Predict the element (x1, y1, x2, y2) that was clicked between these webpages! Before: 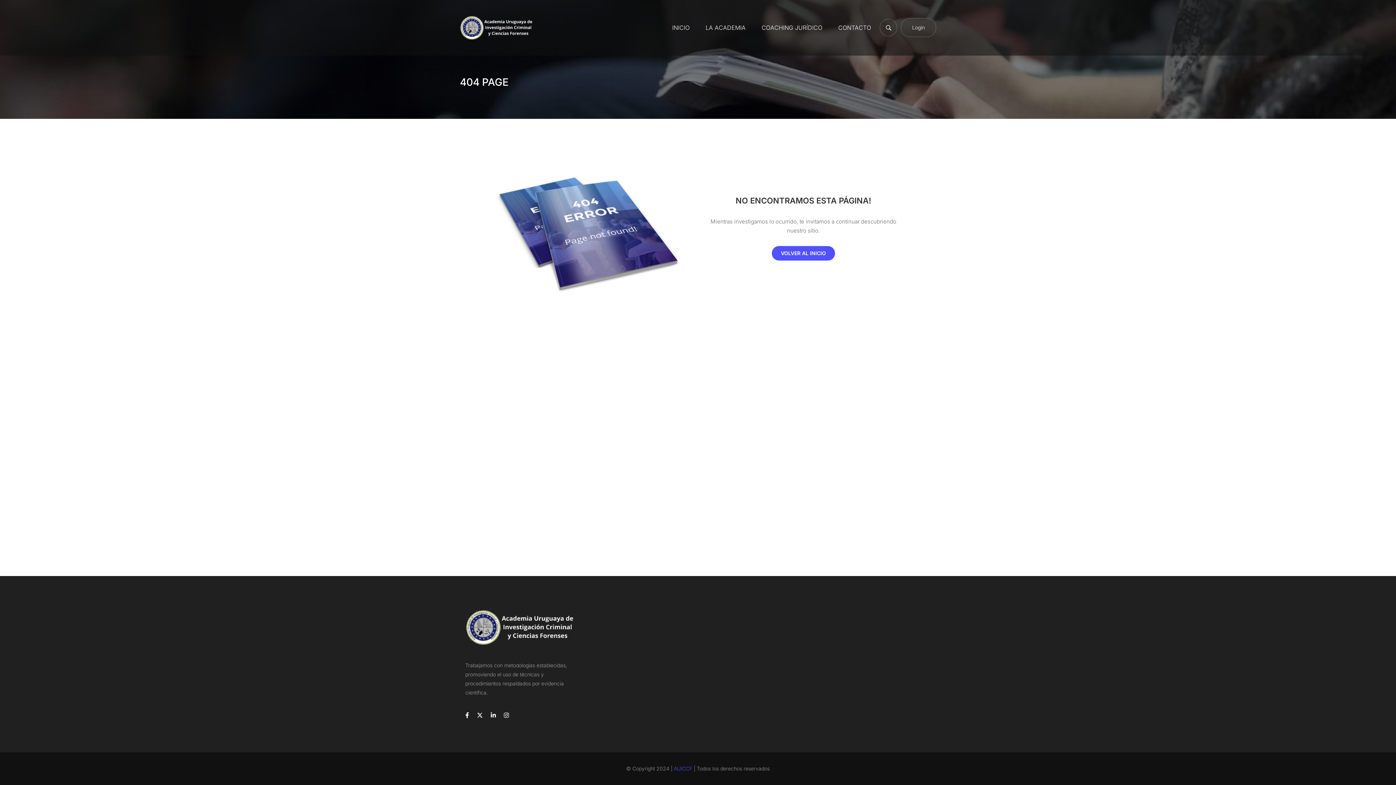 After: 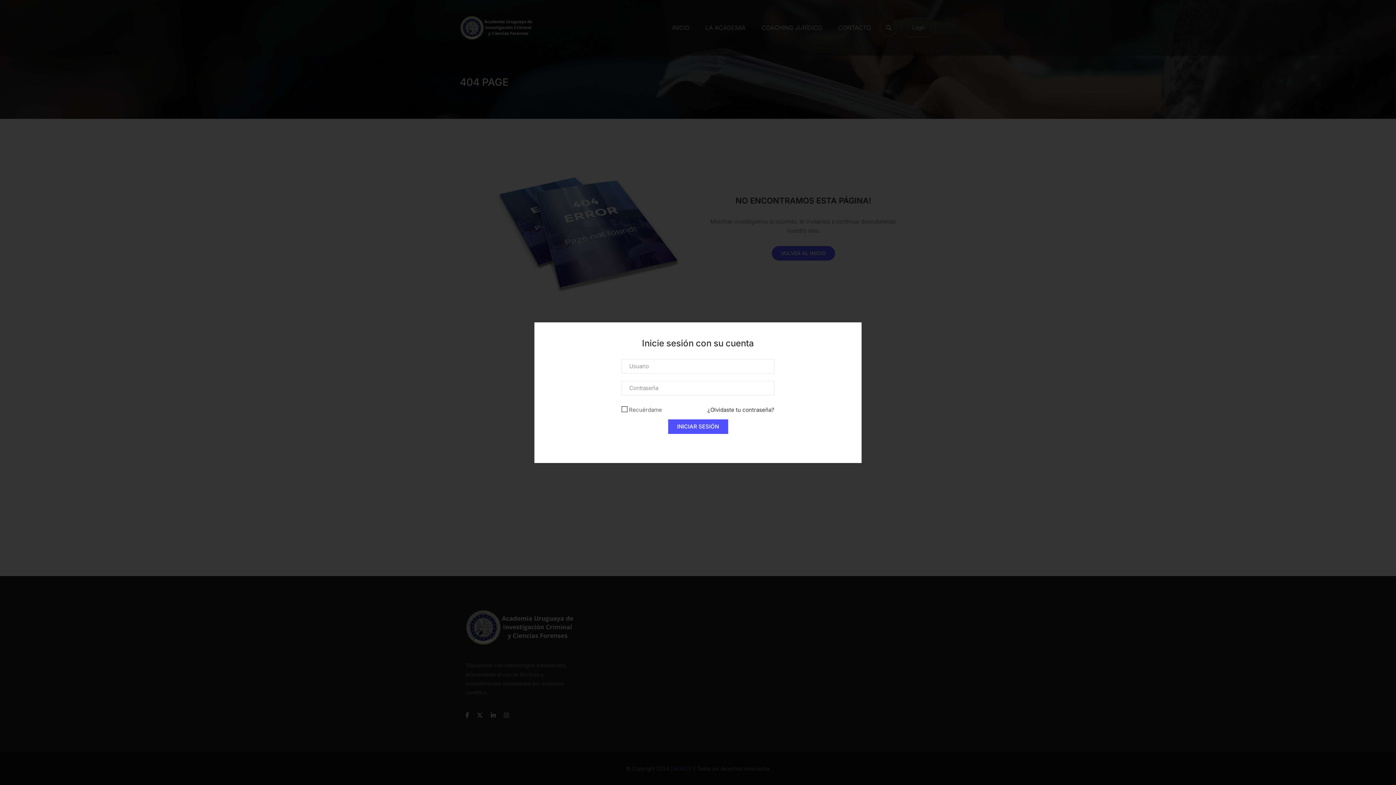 Action: label: Login bbox: (912, 24, 925, 30)